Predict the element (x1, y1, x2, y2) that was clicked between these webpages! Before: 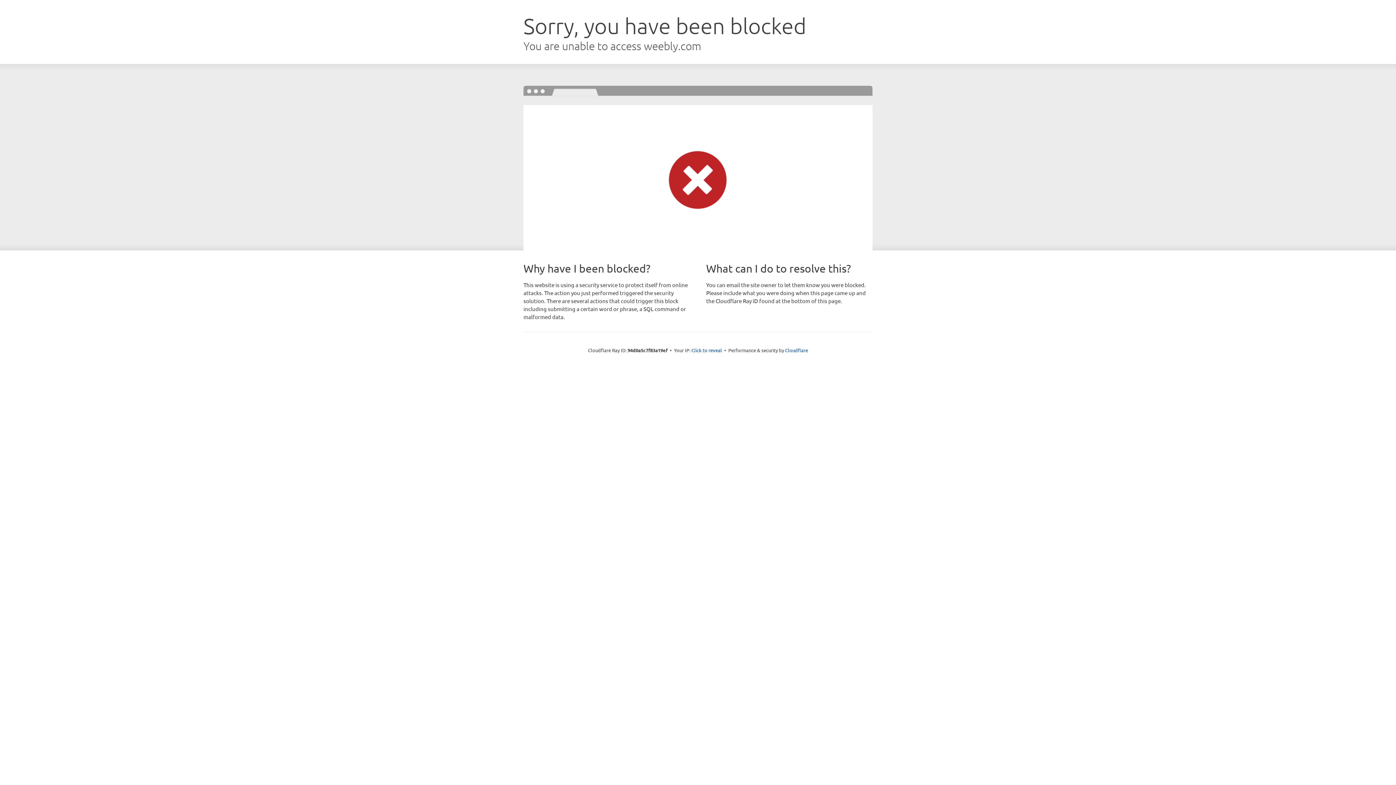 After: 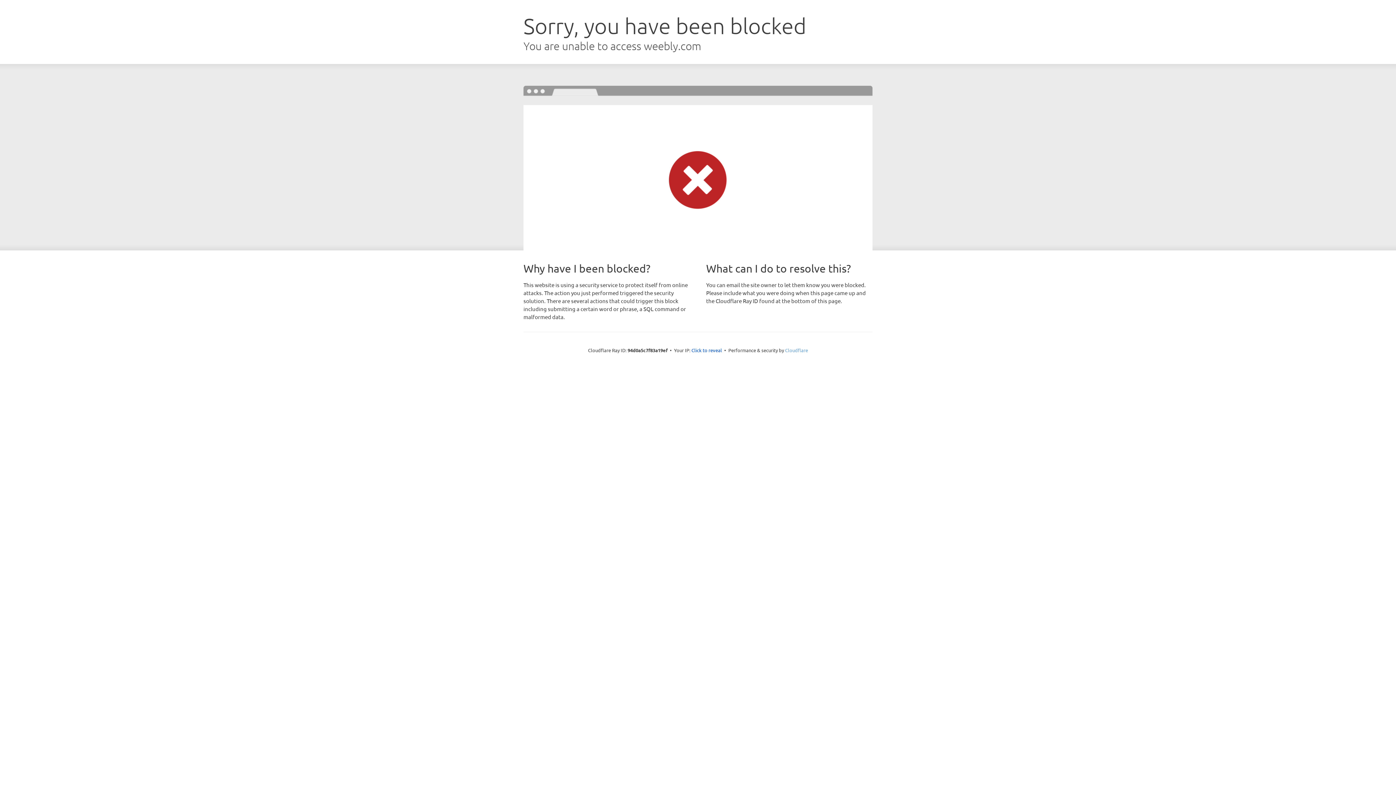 Action: bbox: (785, 347, 808, 353) label: Cloudflare